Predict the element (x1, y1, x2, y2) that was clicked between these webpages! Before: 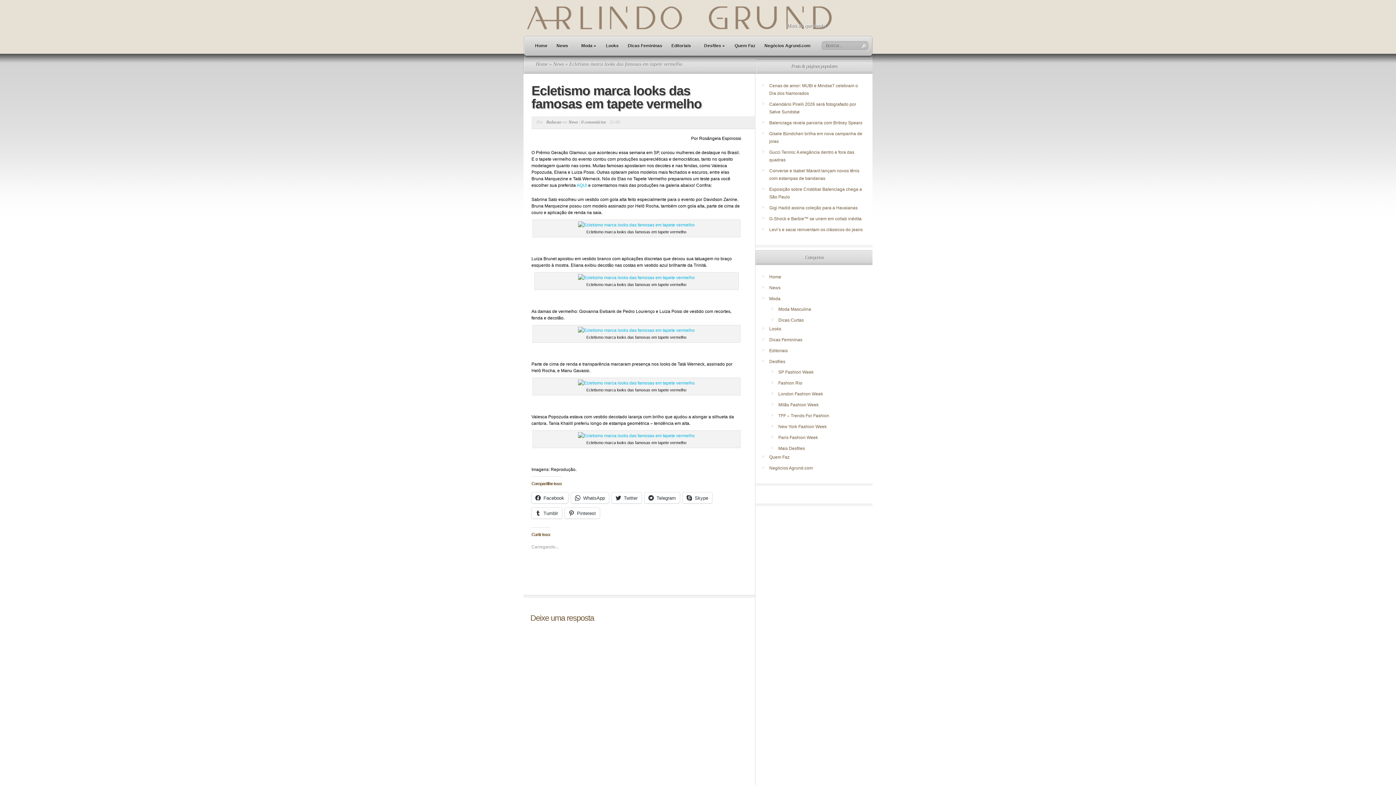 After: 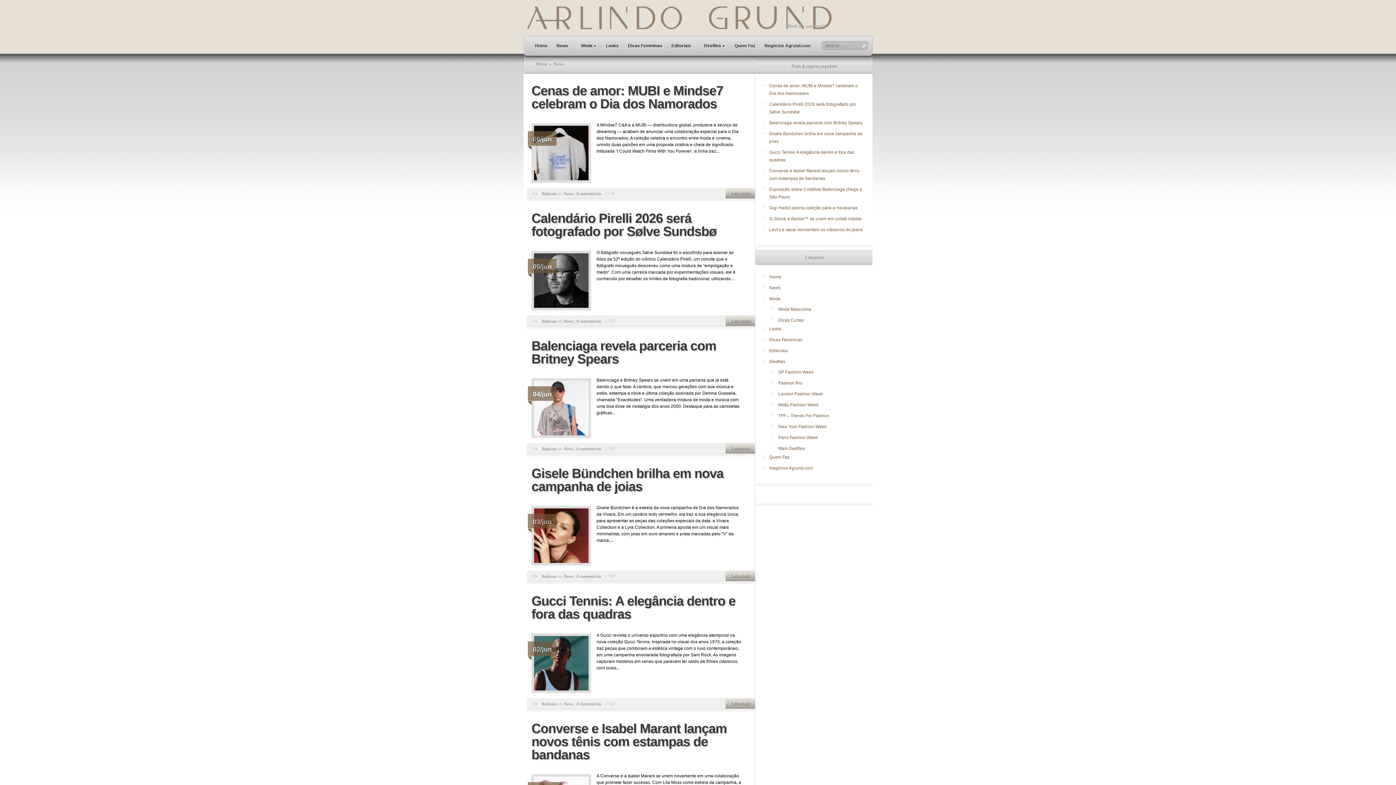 Action: label: News bbox: (553, 61, 564, 66)